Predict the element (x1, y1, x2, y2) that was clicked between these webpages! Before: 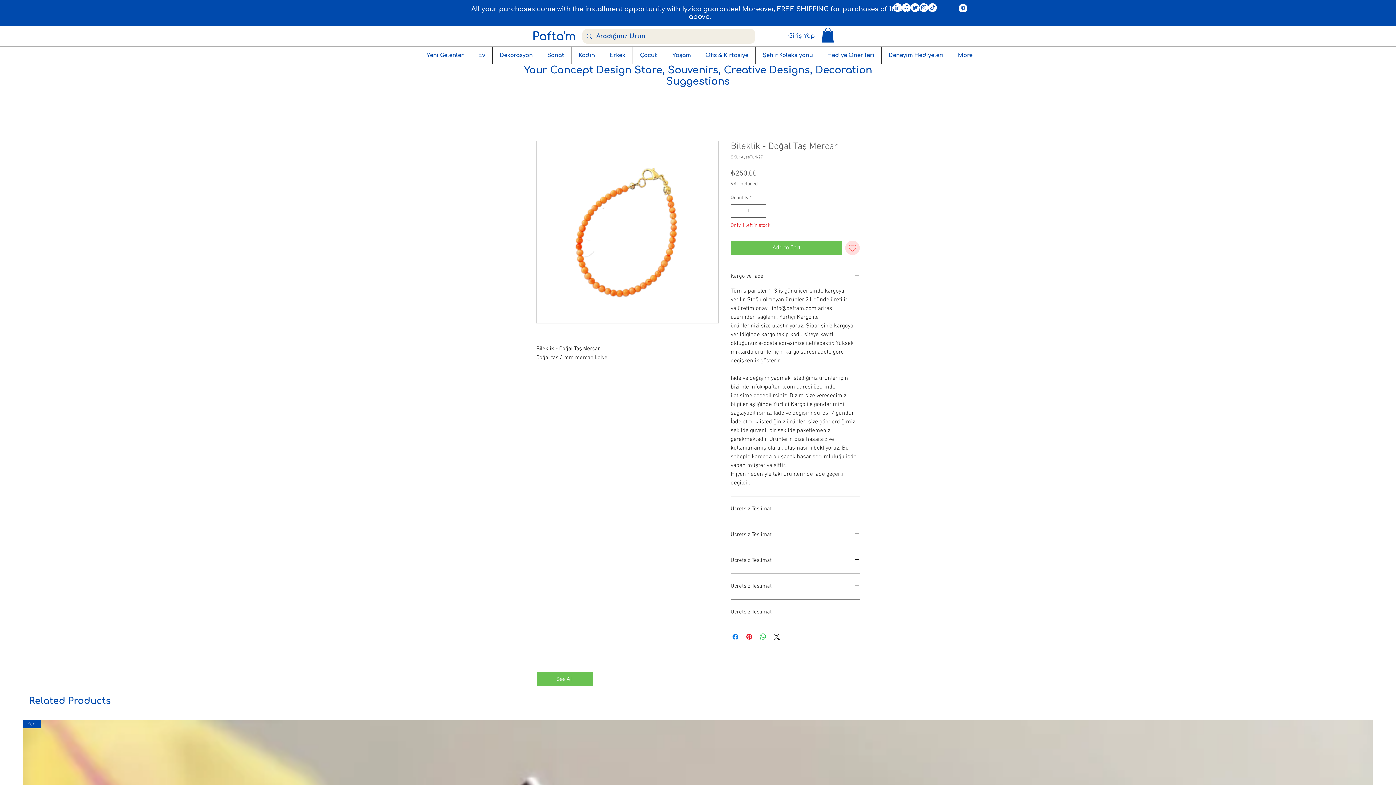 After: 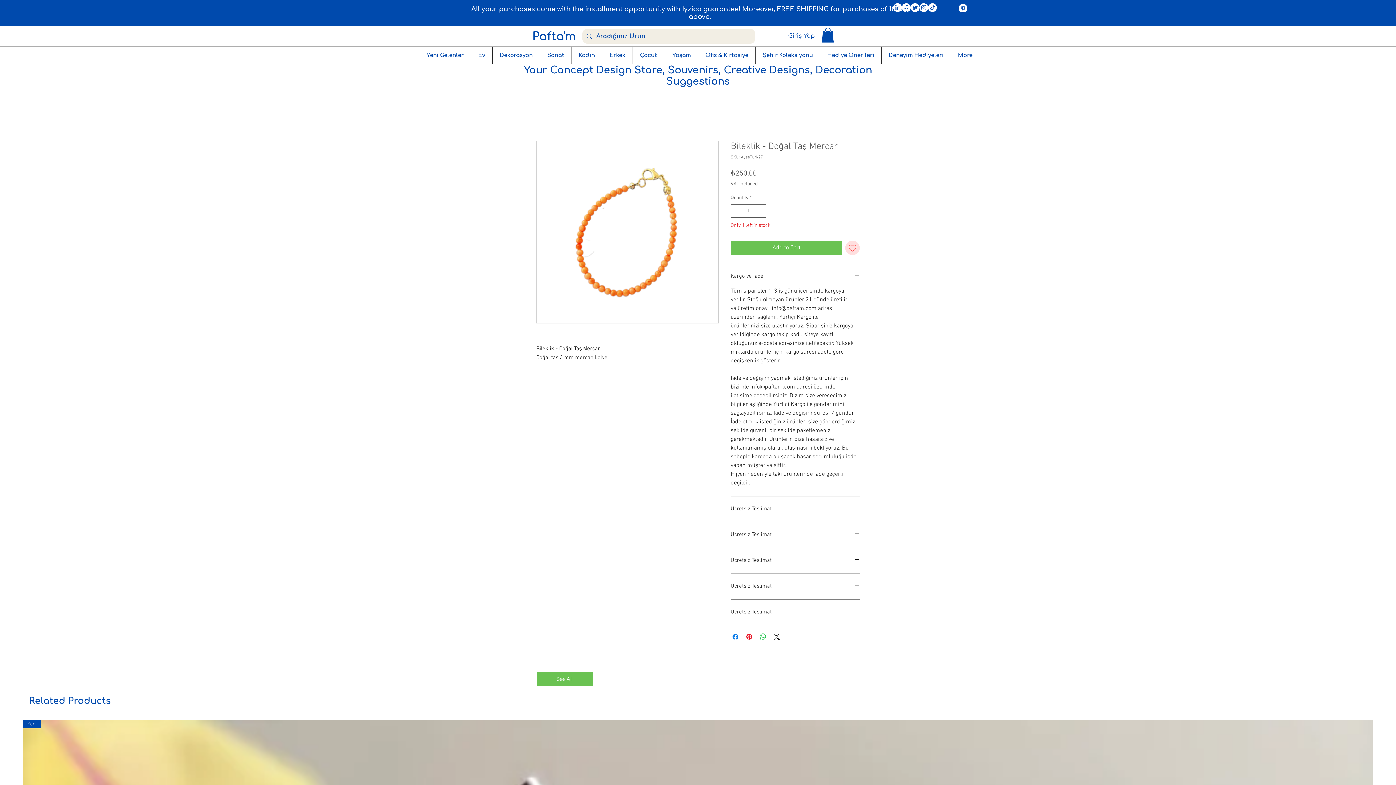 Action: label: Ev bbox: (471, 47, 492, 63)